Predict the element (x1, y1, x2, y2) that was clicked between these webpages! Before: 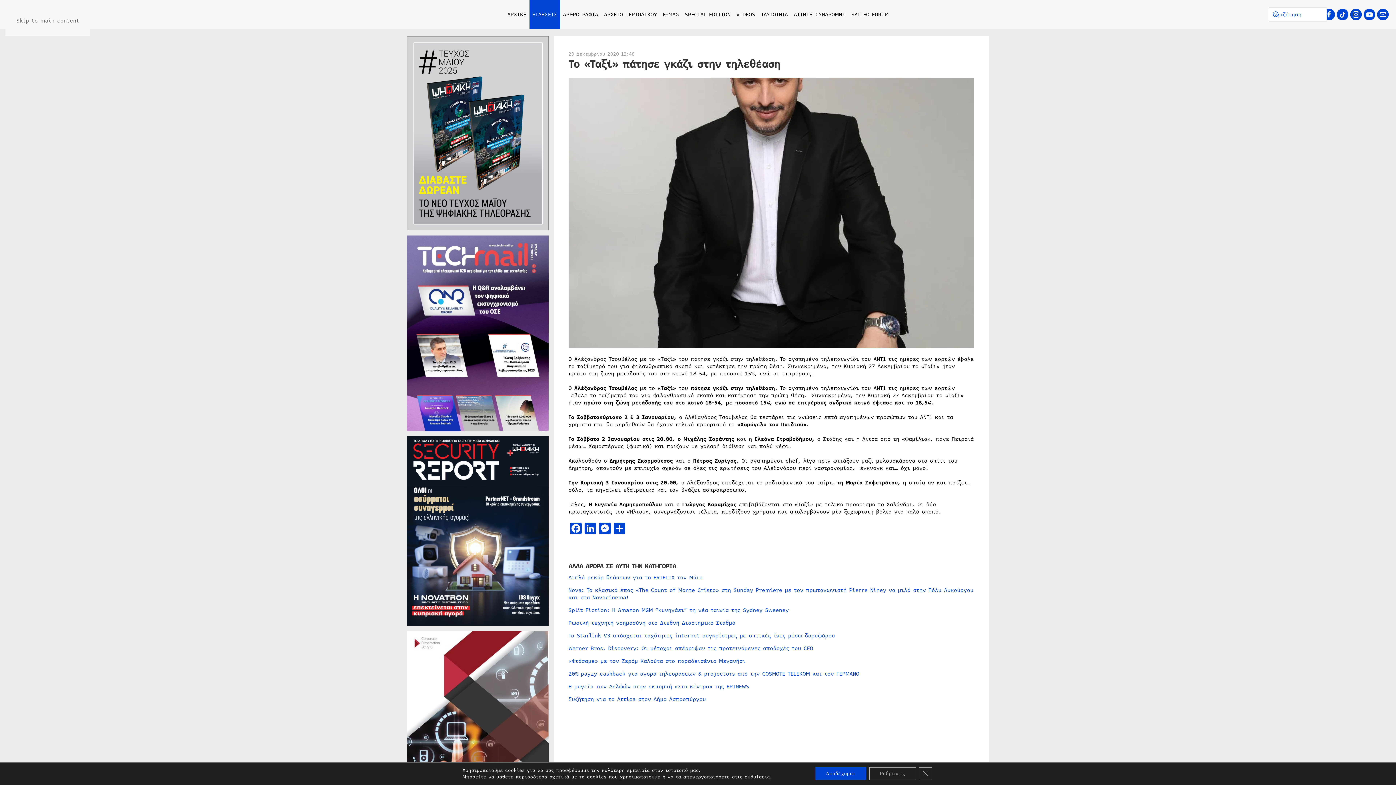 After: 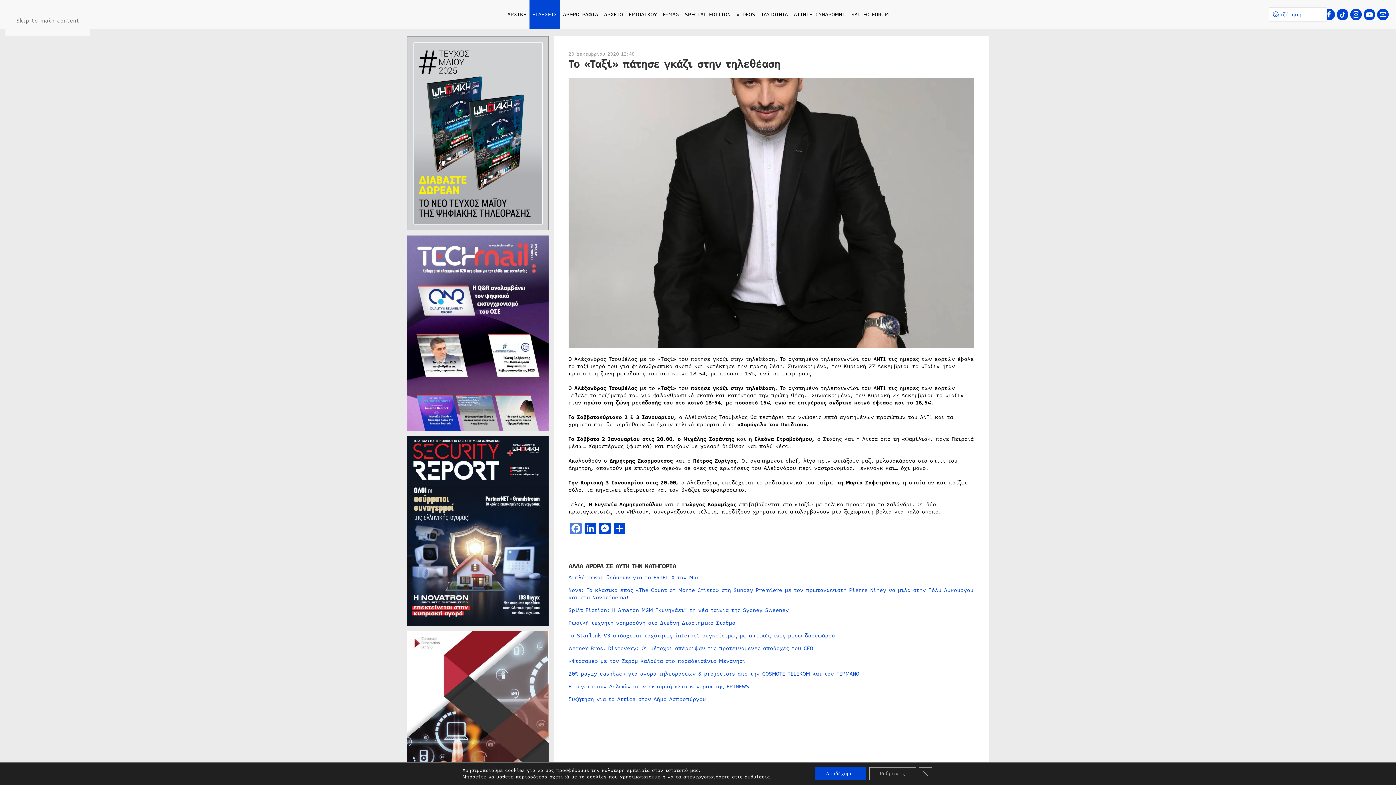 Action: label: Facebook bbox: (568, 522, 583, 537)